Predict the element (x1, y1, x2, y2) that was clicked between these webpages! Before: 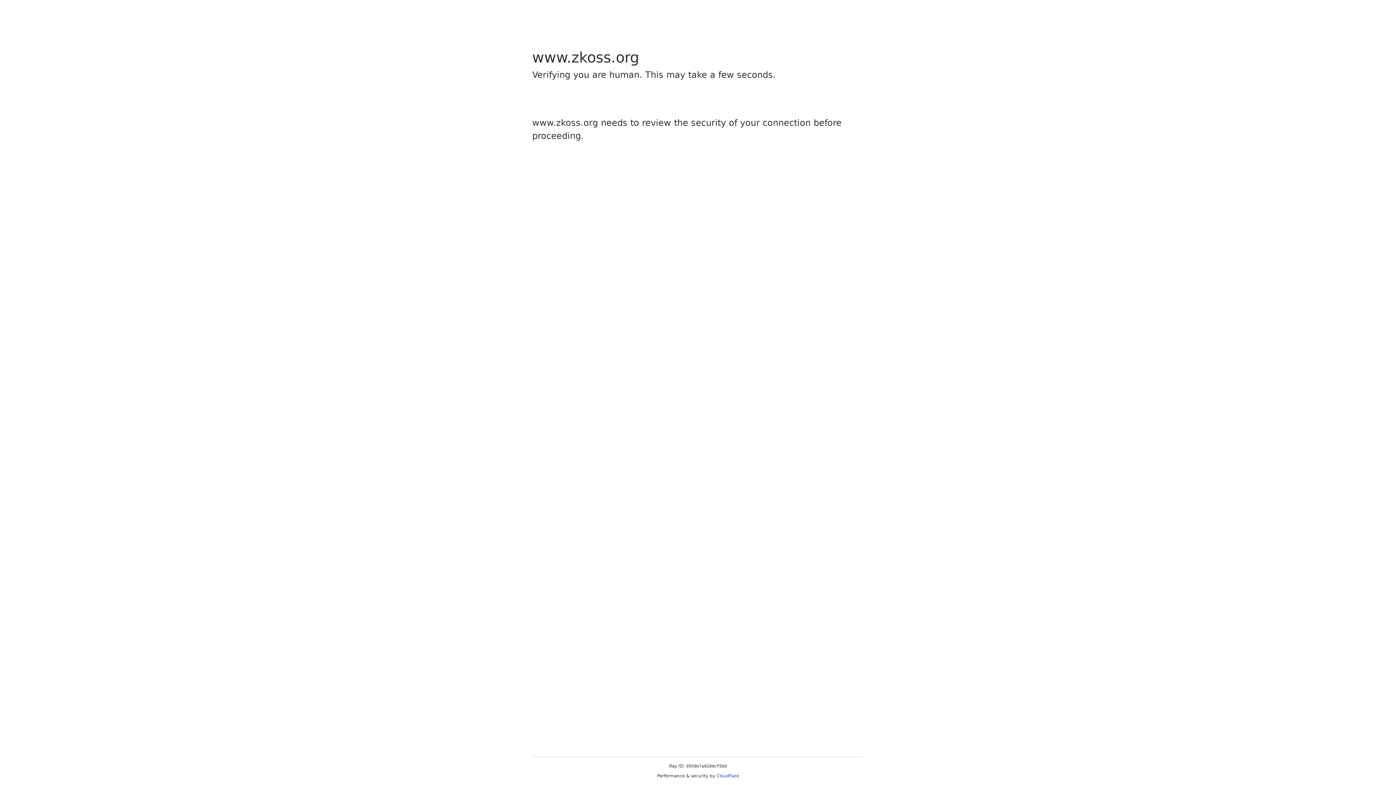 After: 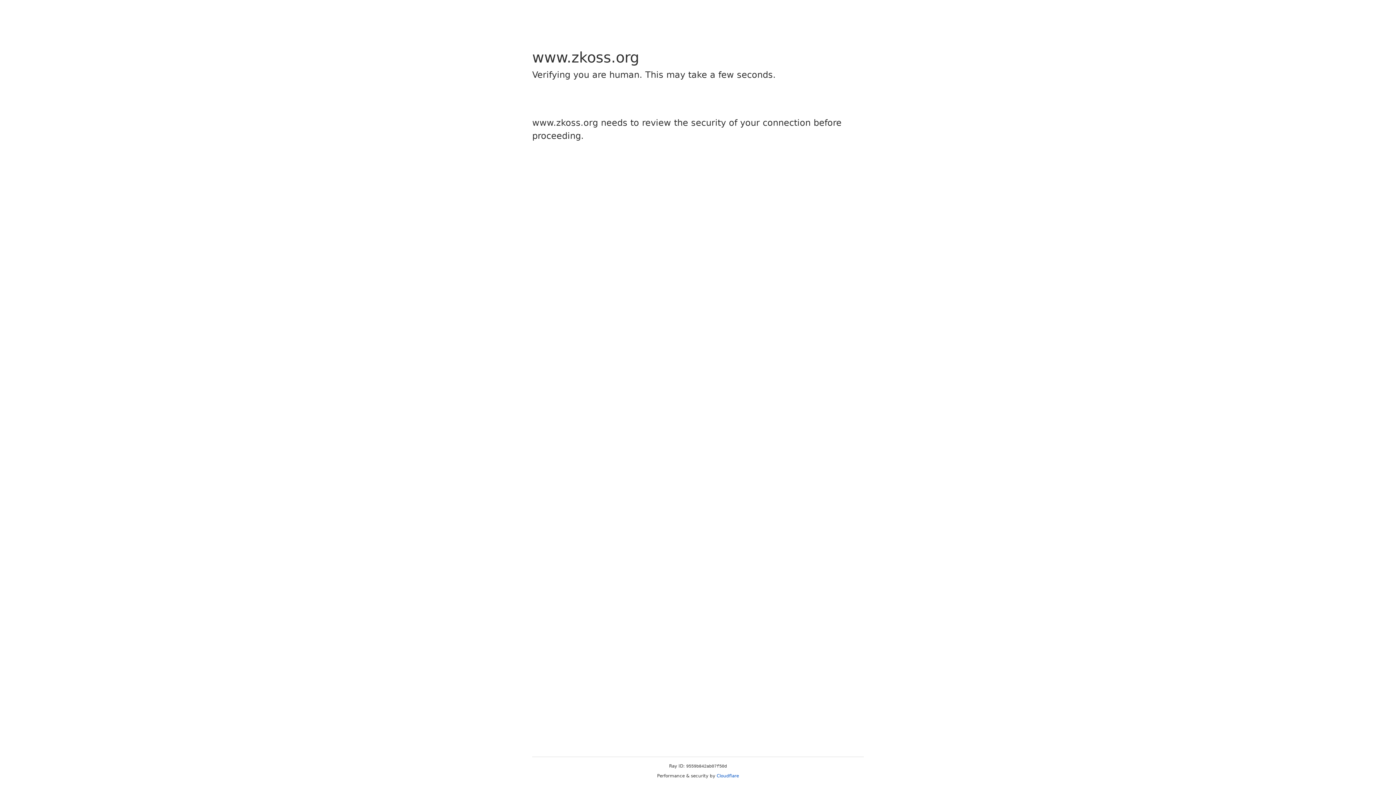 Action: bbox: (716, 773, 739, 778) label: Cloudflare